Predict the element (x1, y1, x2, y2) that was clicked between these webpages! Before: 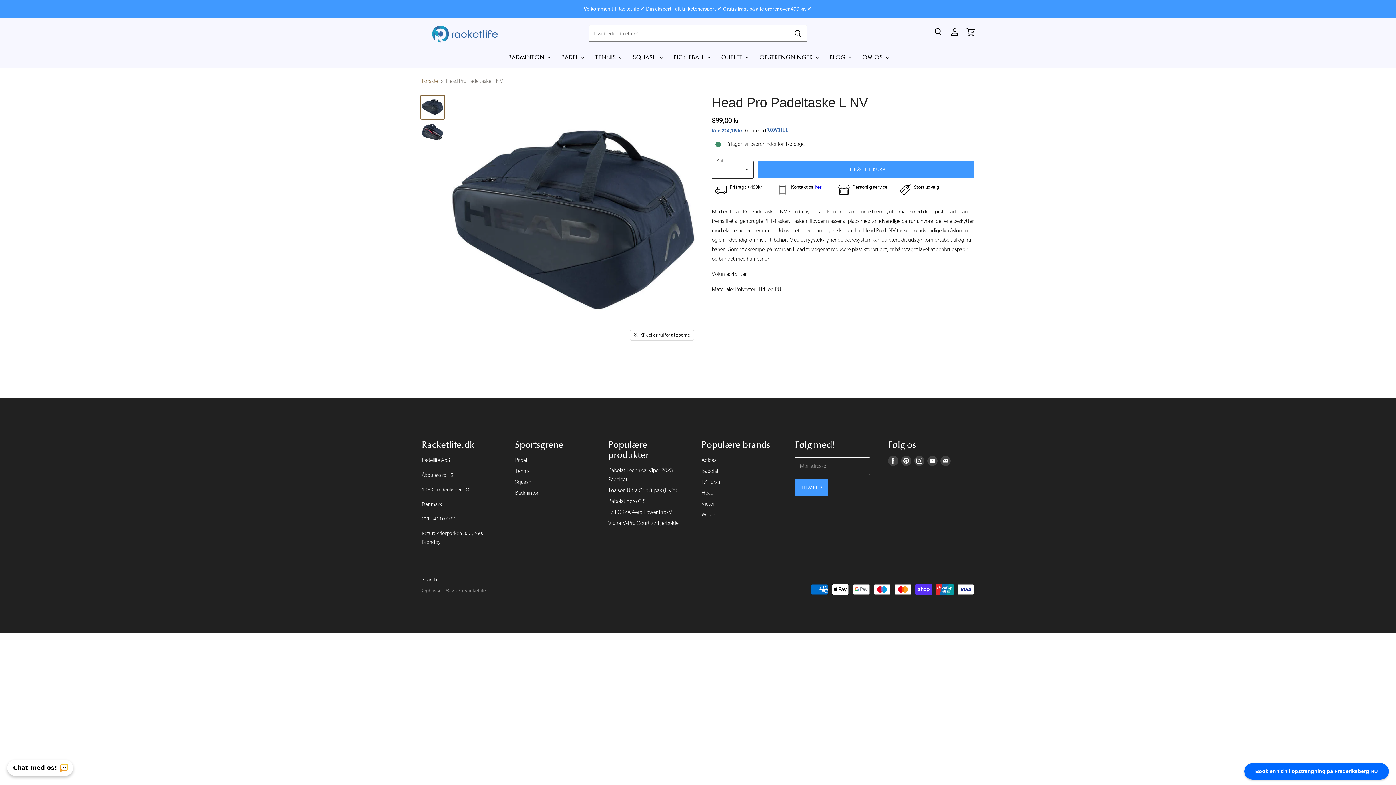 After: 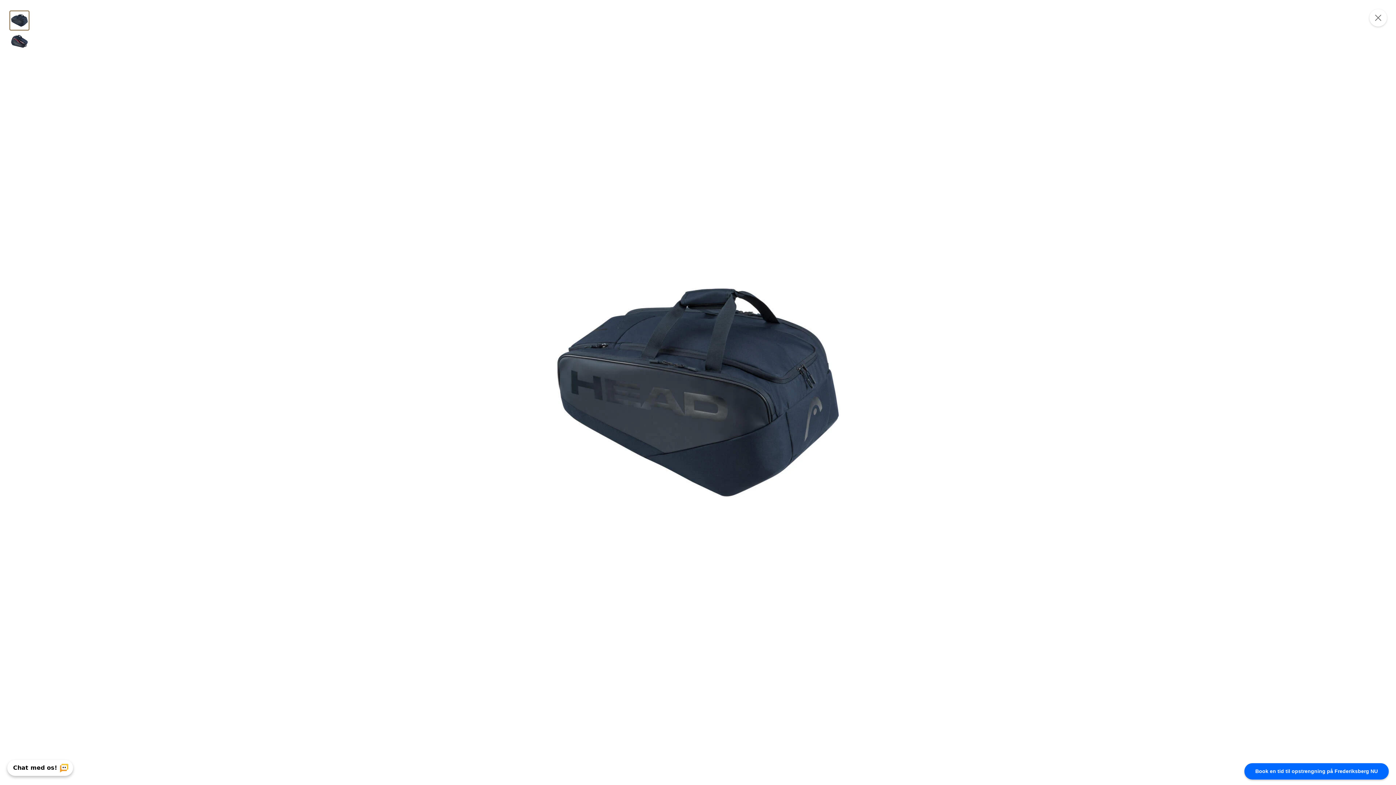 Action: bbox: (630, 330, 693, 340) label: Klik eller rul for at zoome